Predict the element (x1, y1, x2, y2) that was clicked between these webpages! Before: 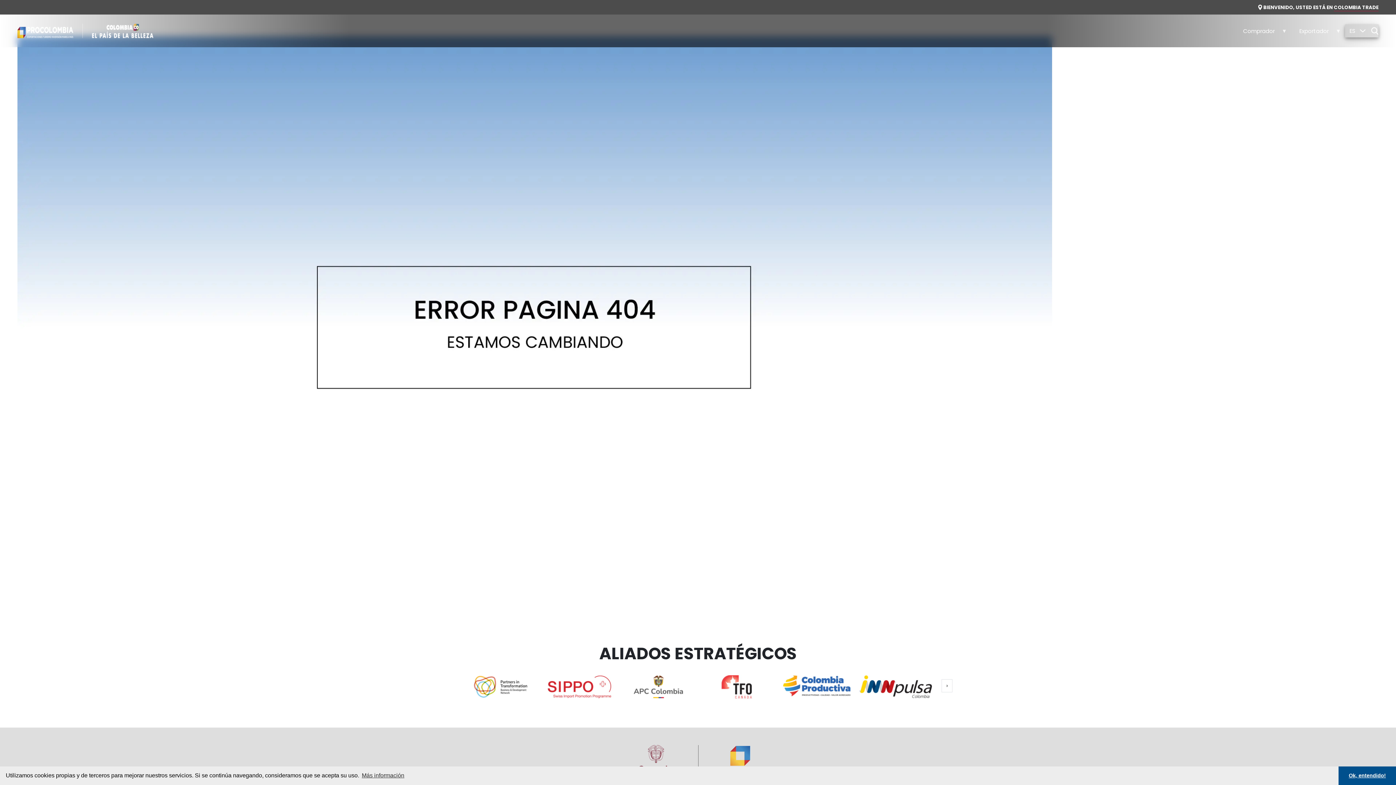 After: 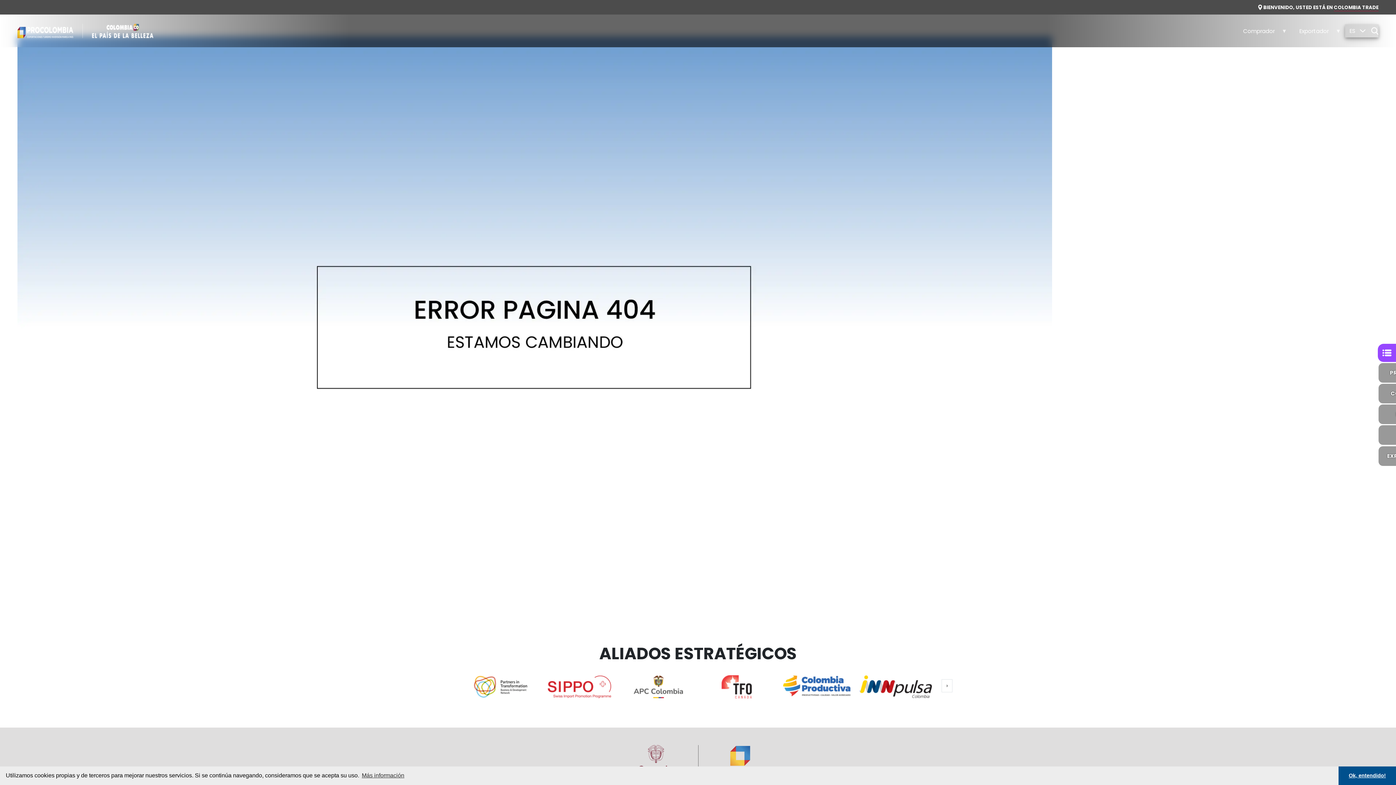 Action: bbox: (856, 675, 935, 698)